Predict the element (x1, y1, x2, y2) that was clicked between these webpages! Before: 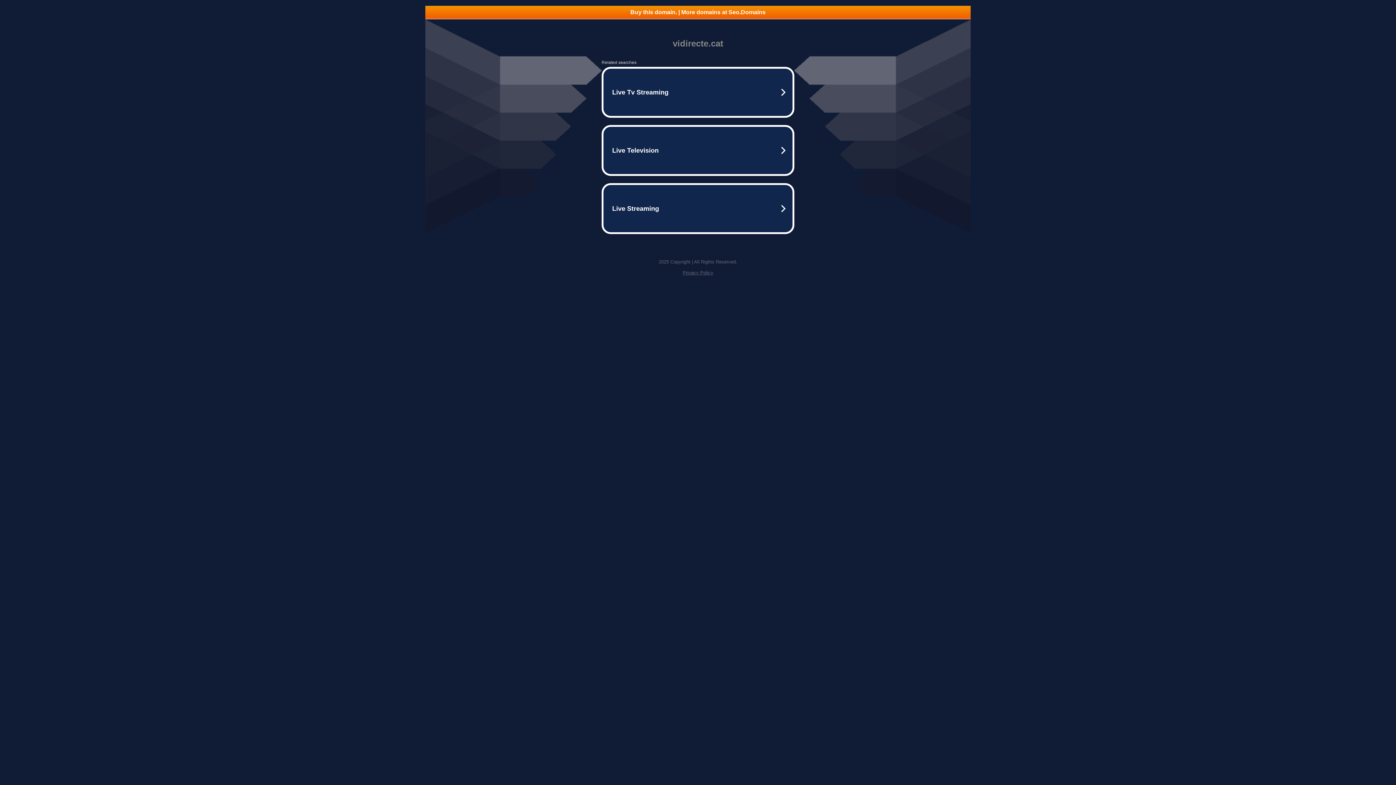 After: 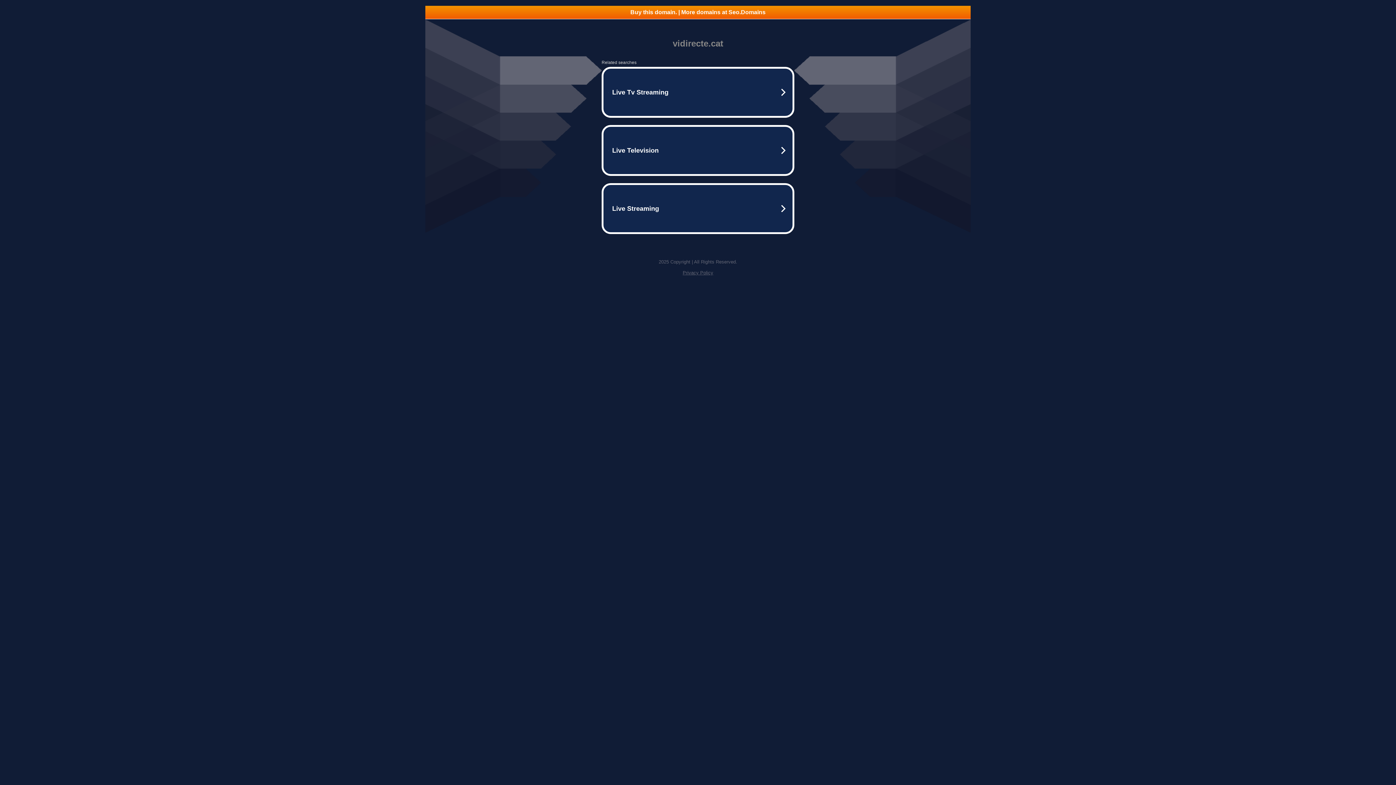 Action: label: Buy this domain. | More domains at Seo.Domains bbox: (425, 5, 970, 18)